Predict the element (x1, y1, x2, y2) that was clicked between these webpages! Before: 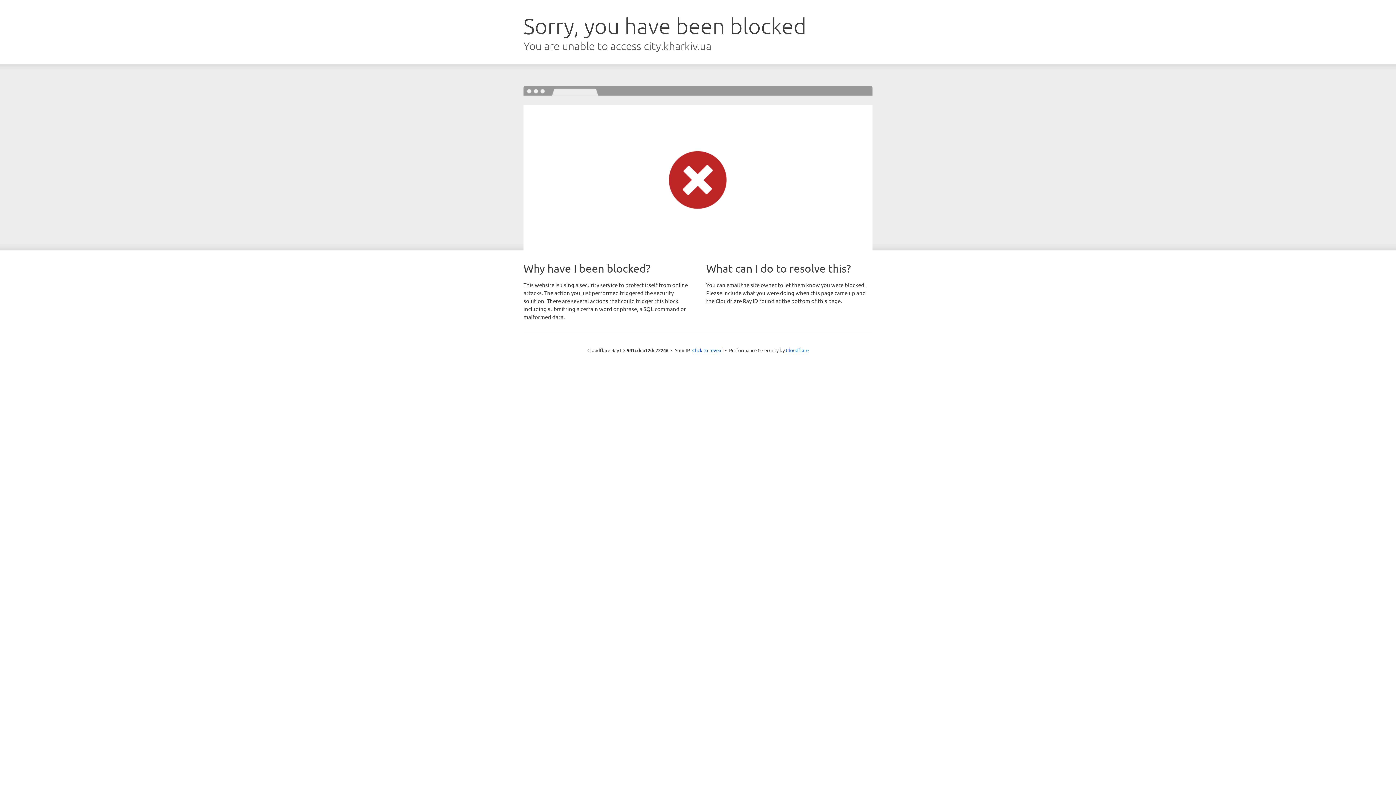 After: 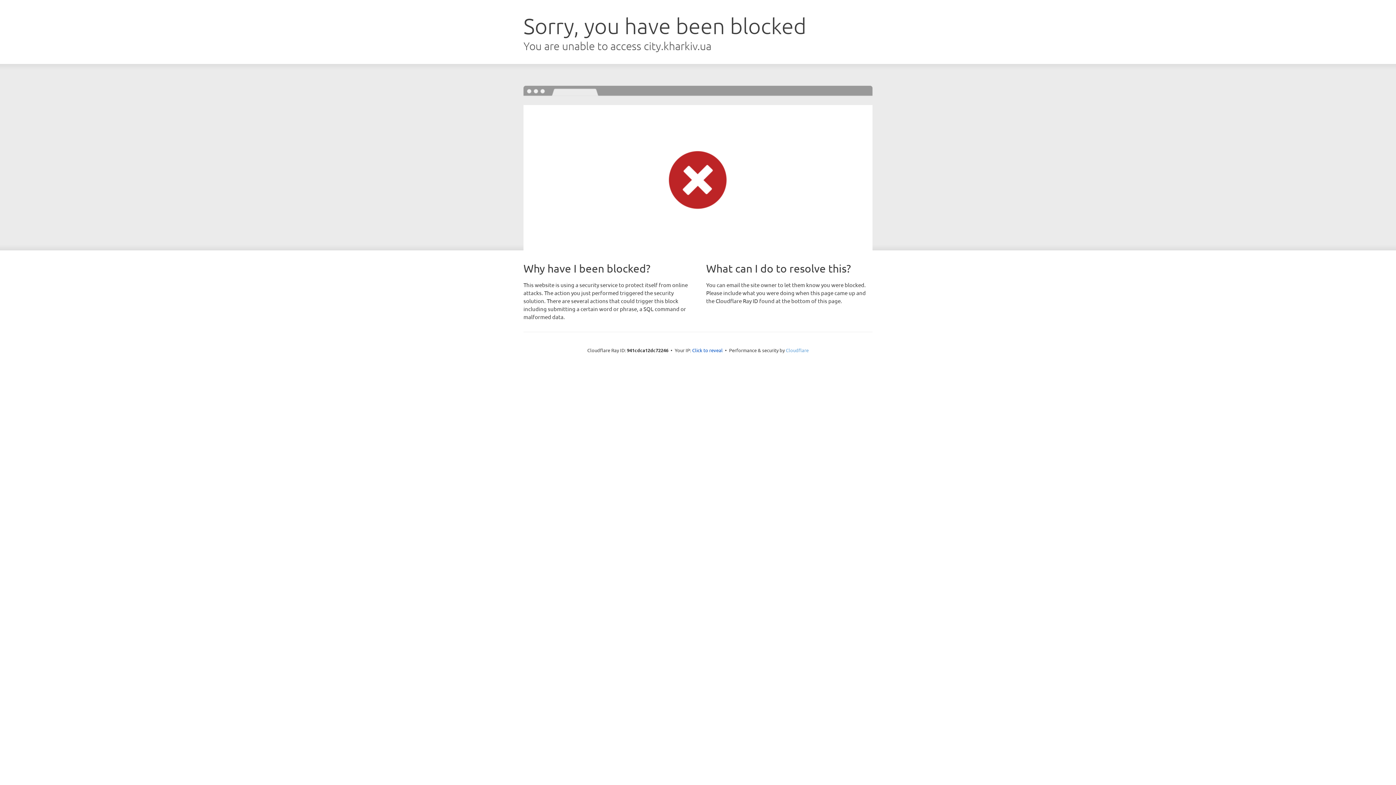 Action: bbox: (786, 347, 808, 353) label: Cloudflare